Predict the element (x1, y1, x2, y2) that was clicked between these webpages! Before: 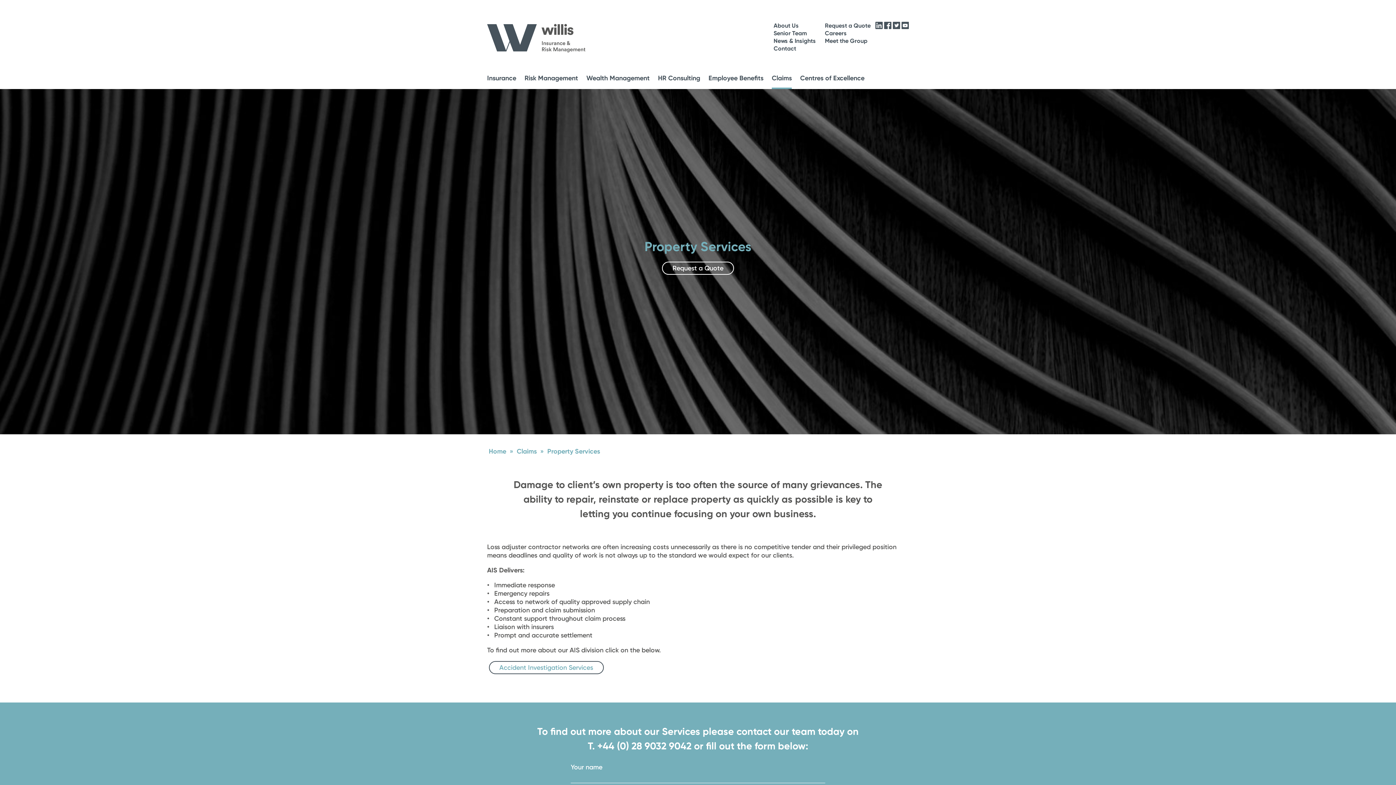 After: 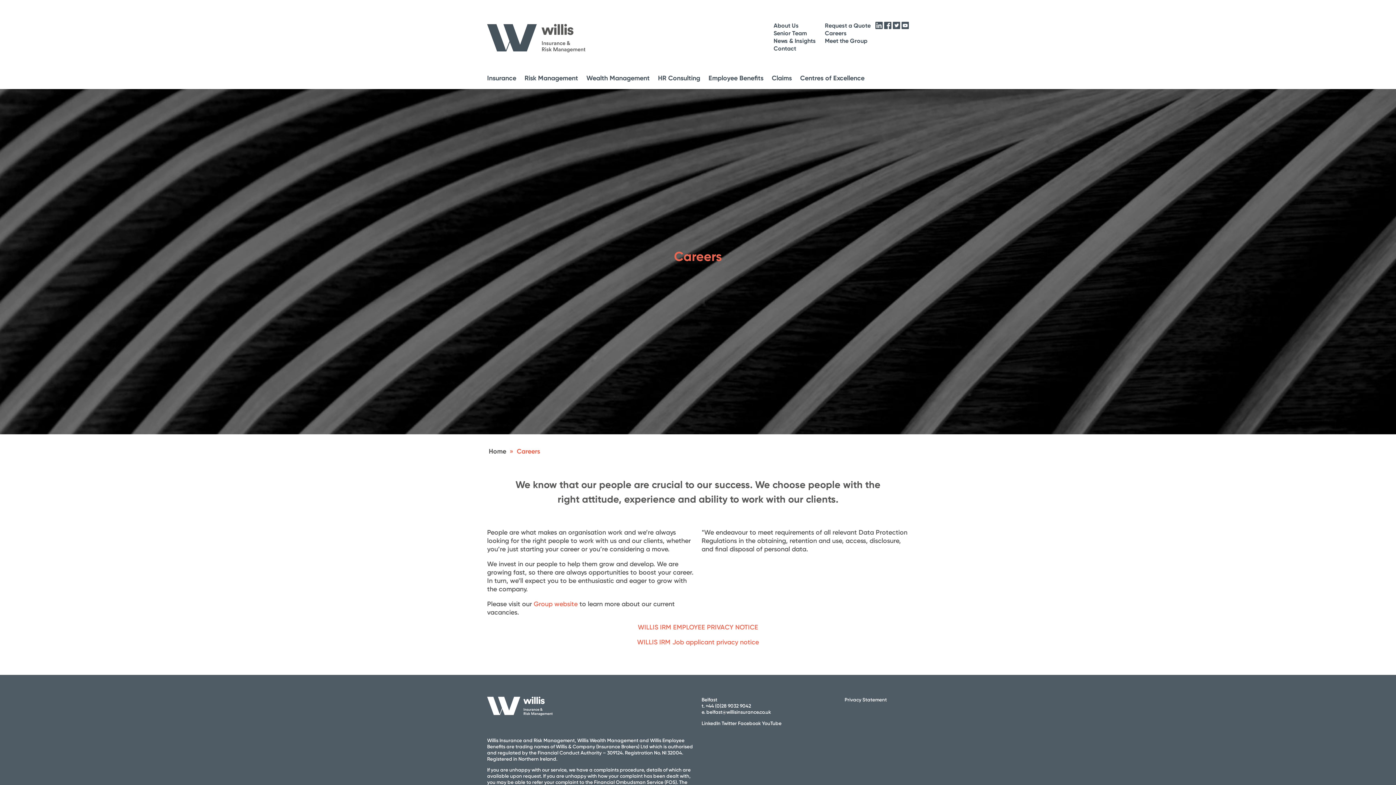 Action: bbox: (825, 29, 846, 36) label: Careers